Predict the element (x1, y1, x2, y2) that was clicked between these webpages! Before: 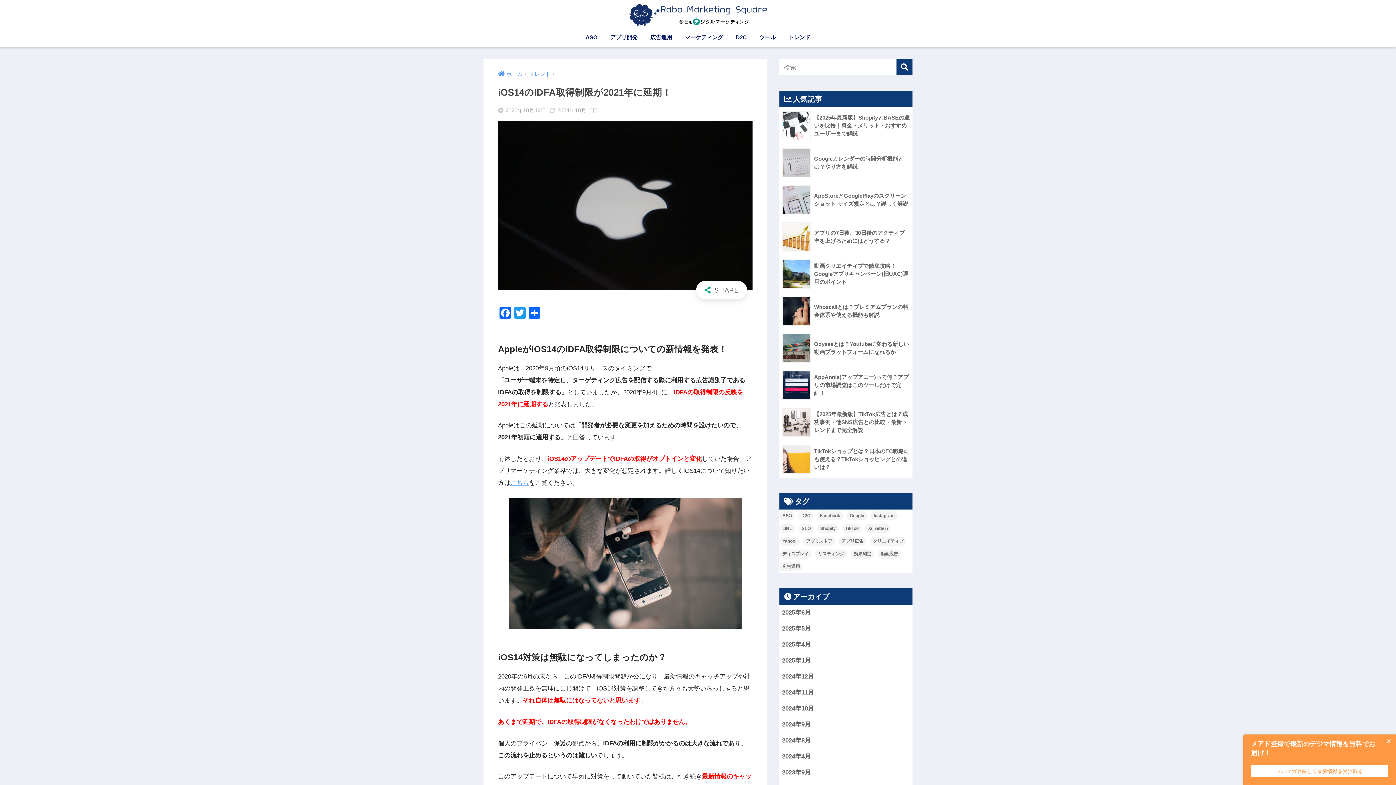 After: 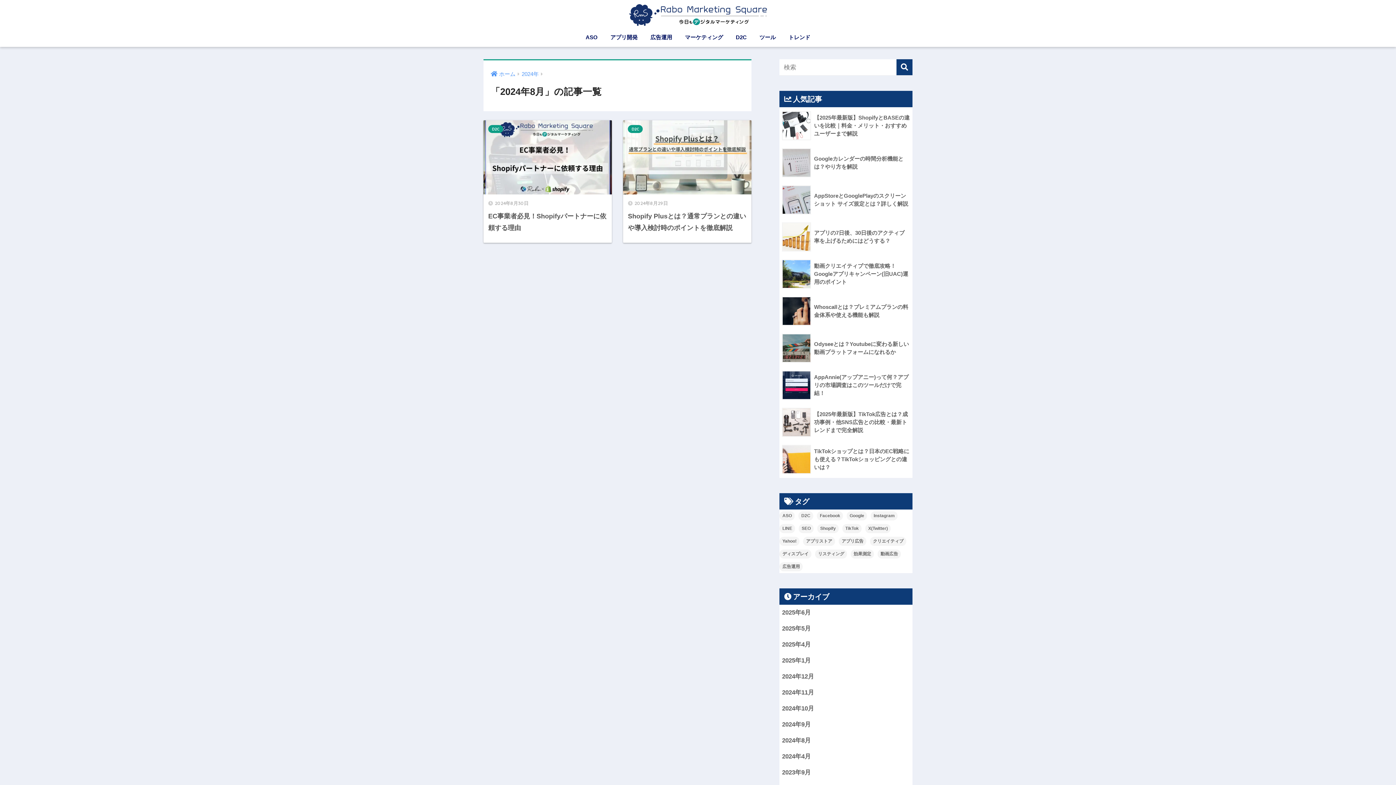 Action: label: 2024年8月 bbox: (779, 733, 912, 749)